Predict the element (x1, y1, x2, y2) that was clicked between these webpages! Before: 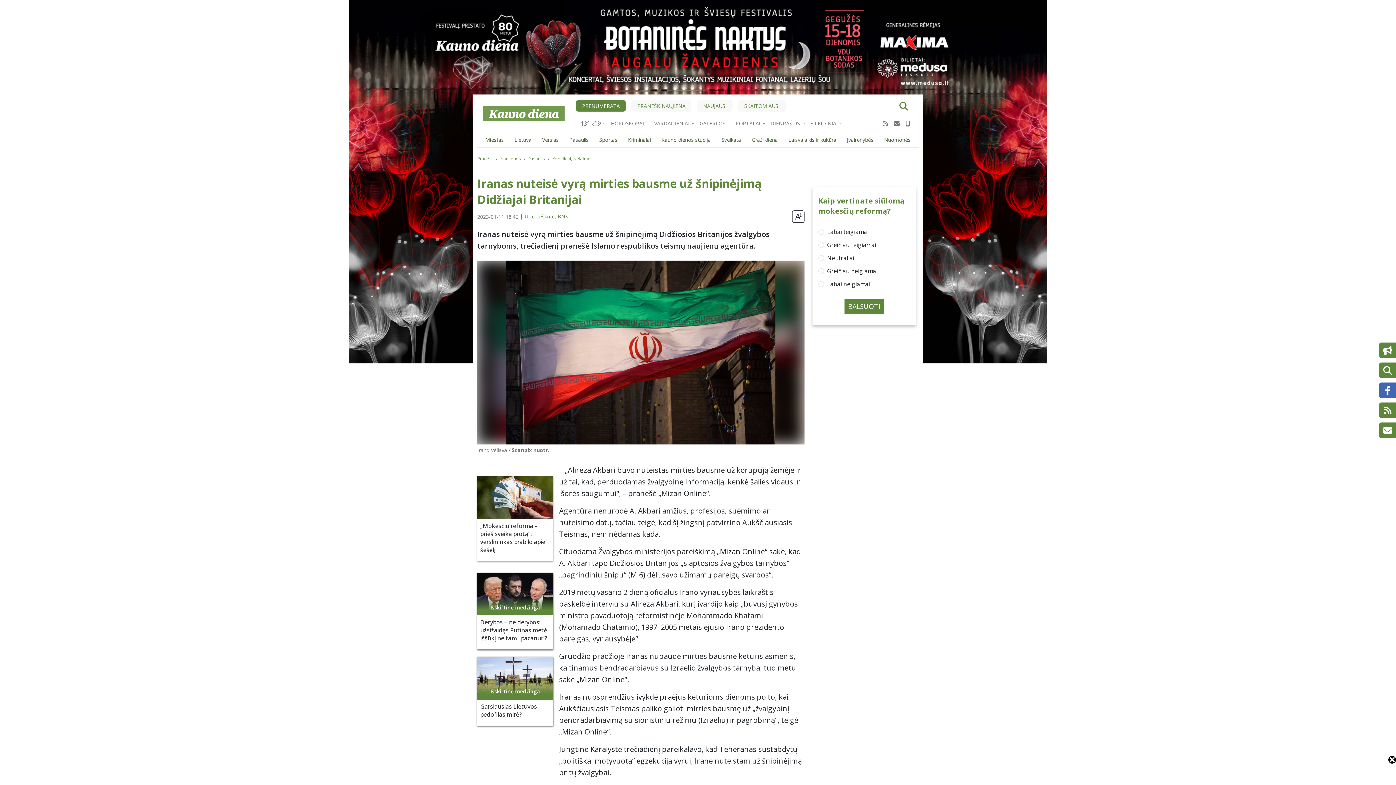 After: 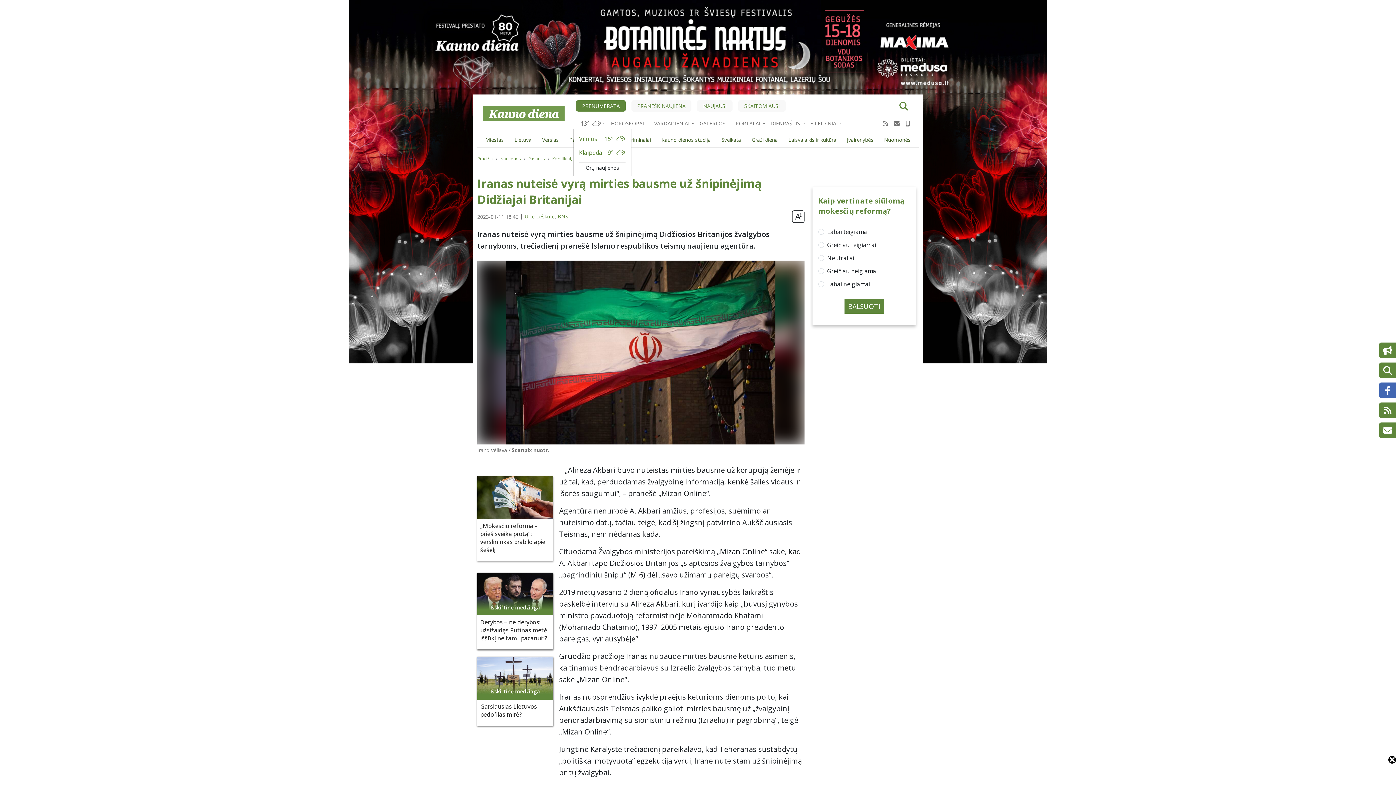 Action: bbox: (573, 119, 606, 127) label: 13°